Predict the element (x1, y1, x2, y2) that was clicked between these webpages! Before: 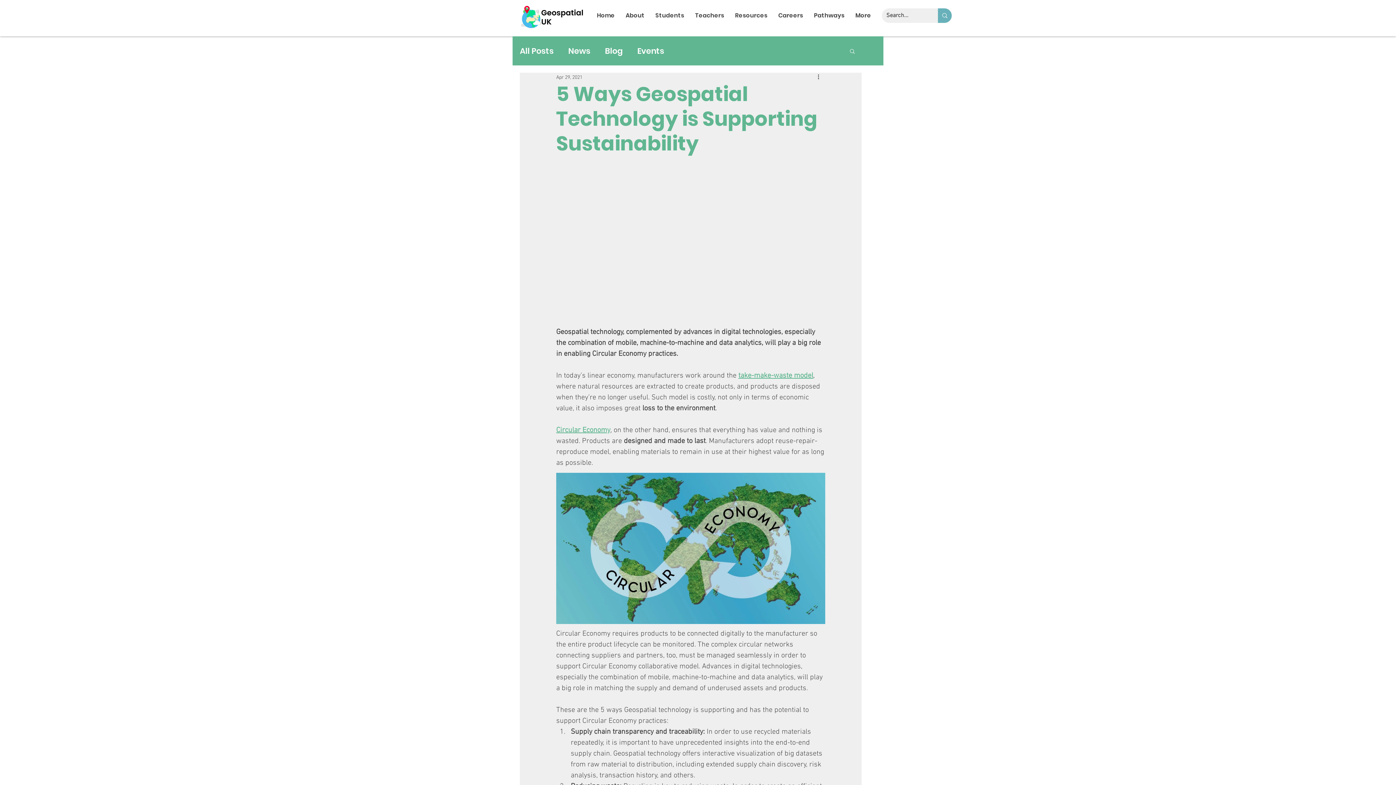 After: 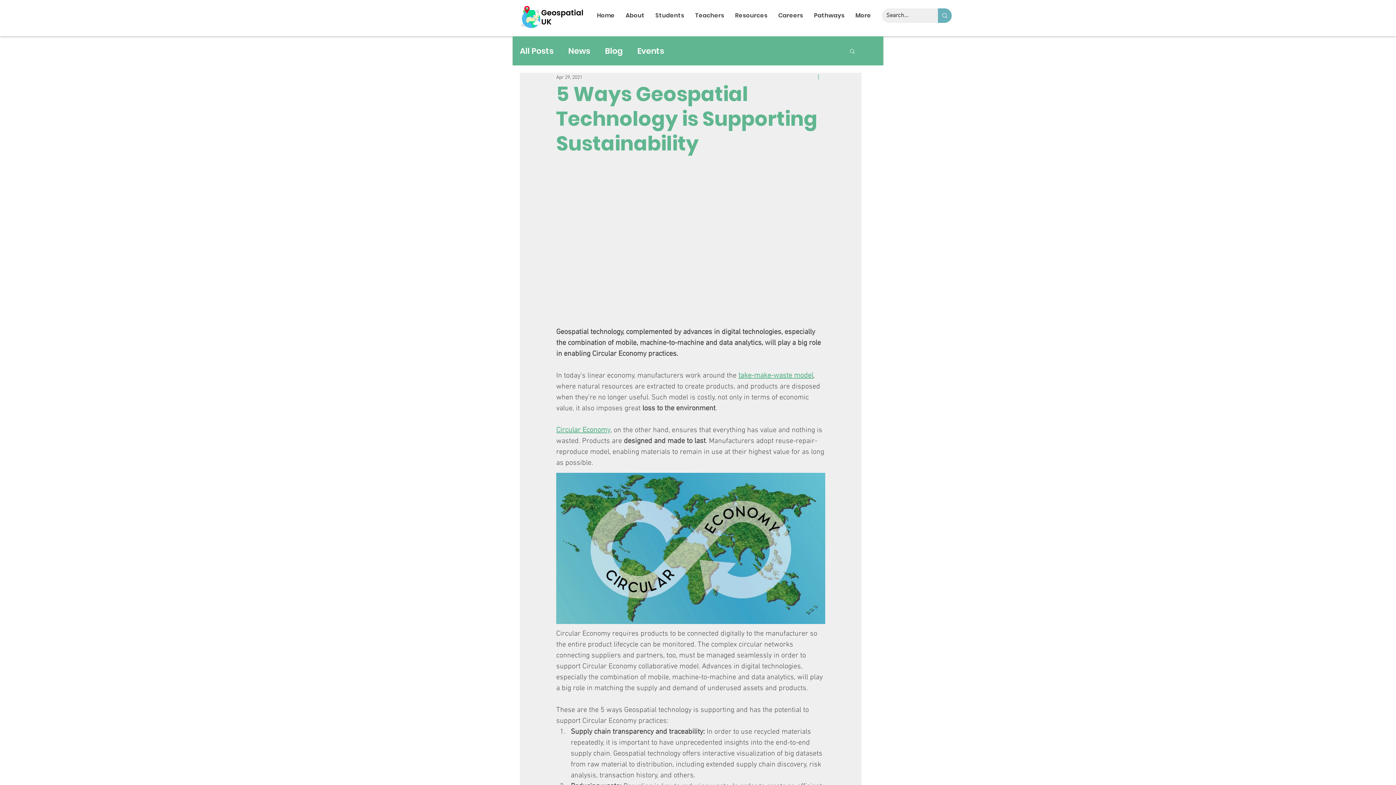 Action: bbox: (816, 73, 825, 81) label: More actions